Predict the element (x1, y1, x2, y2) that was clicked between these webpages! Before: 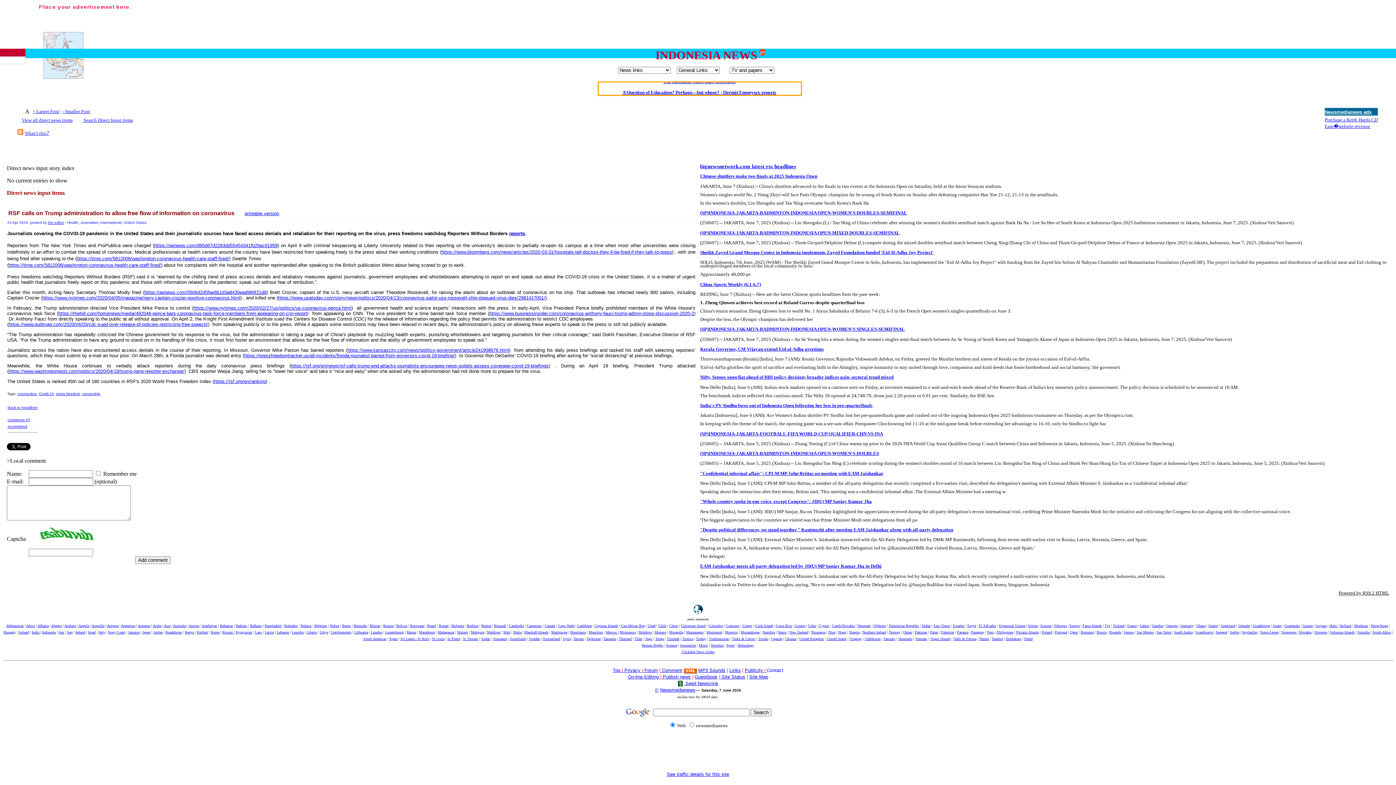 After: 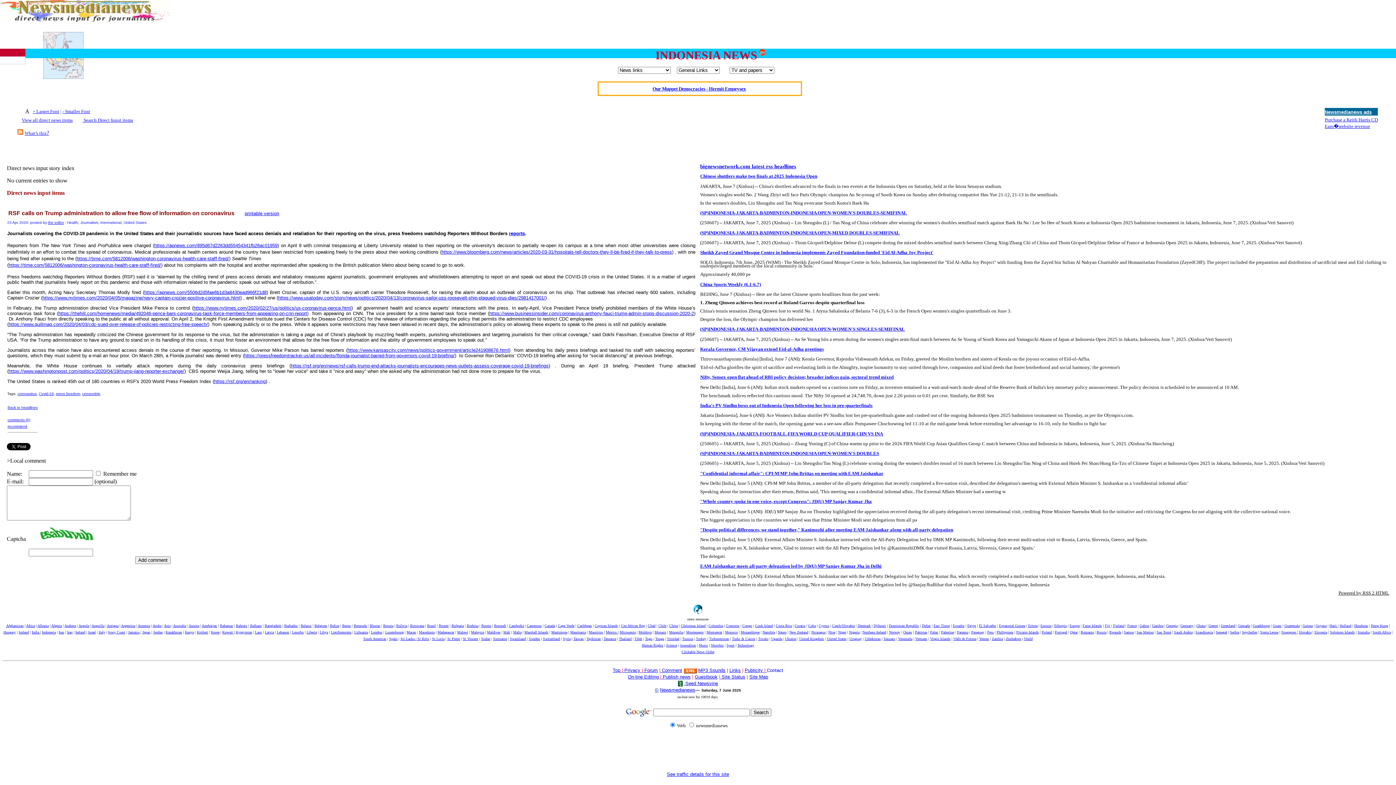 Action: label: "Confidential informal affair": CPI-M MP John Brittas on meeting with EAM Jaishankar bbox: (700, 470, 883, 476)